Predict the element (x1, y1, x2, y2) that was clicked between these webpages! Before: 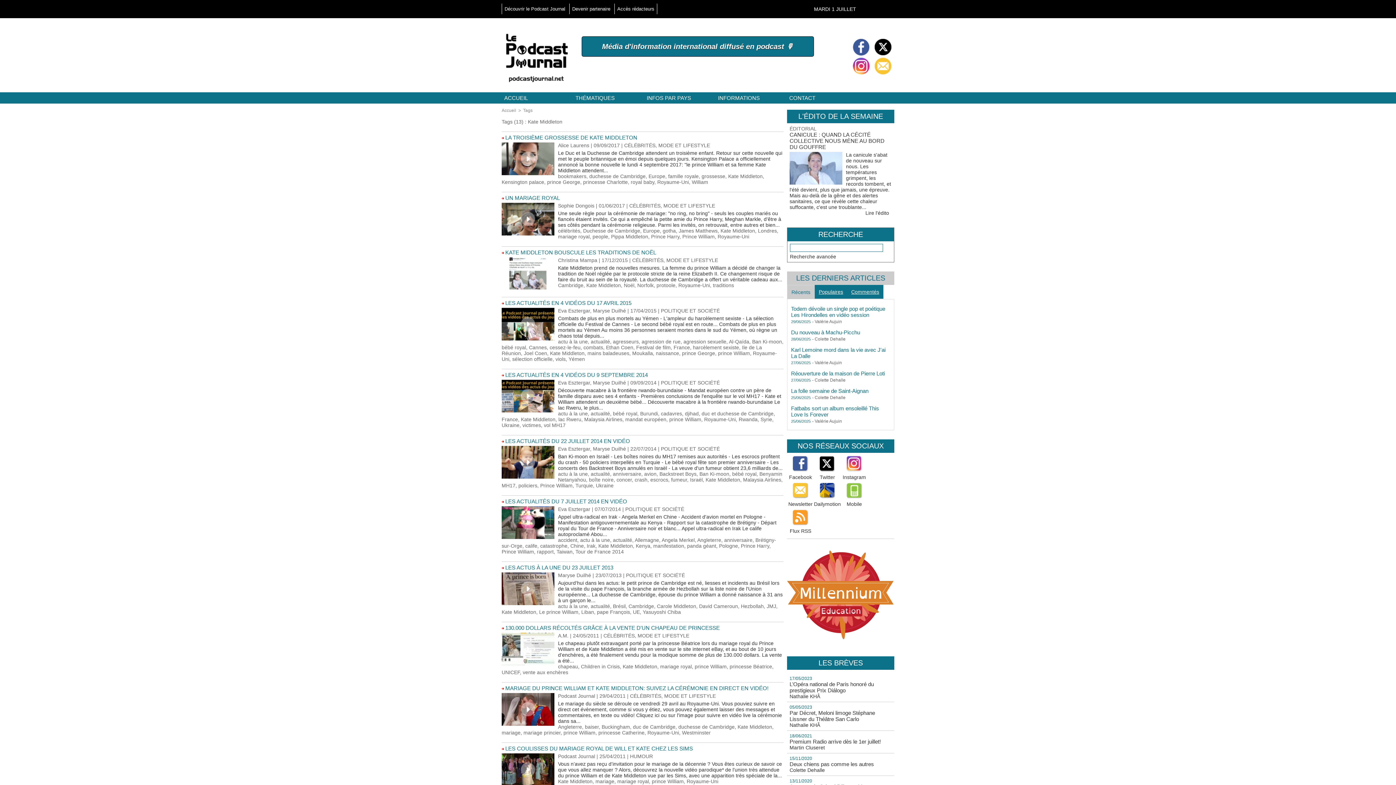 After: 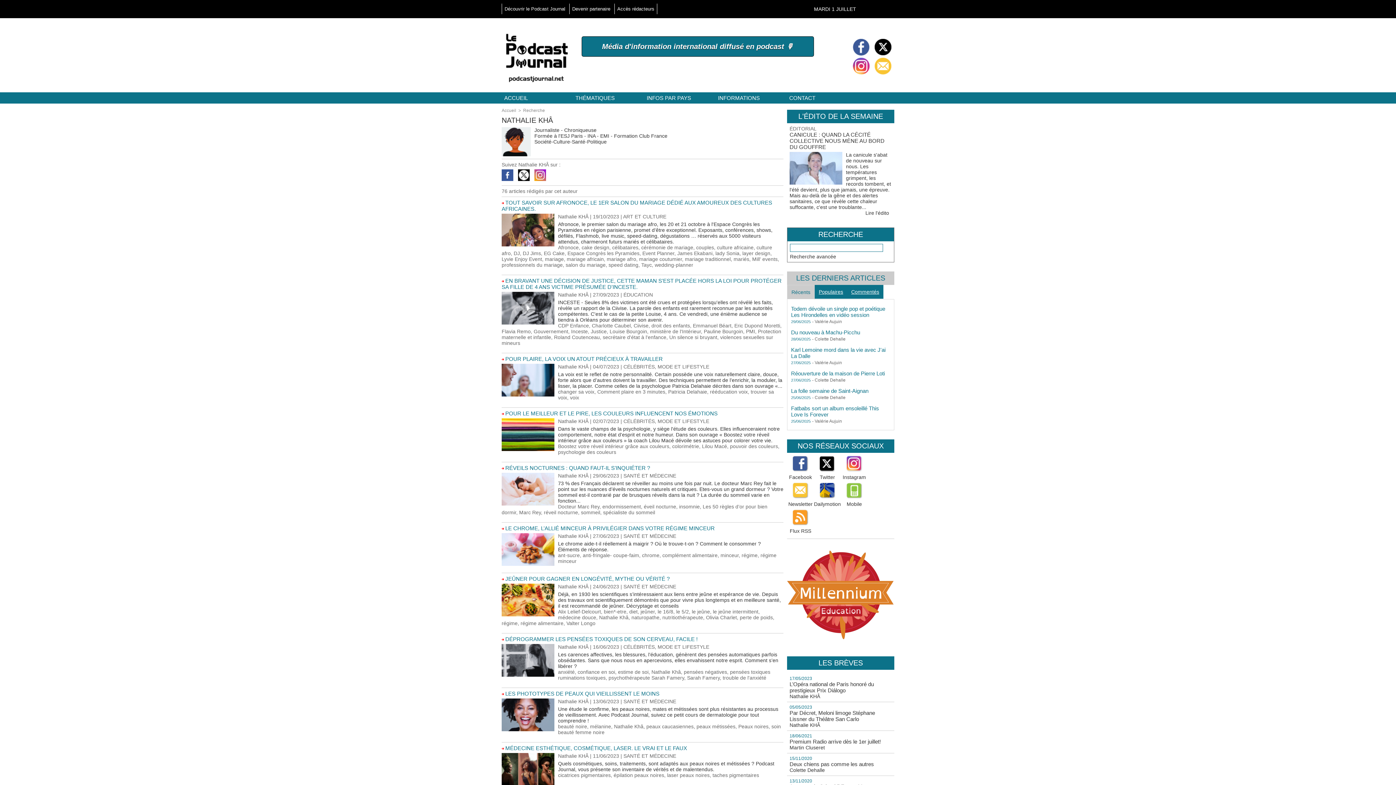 Action: label: Nathalie KHÂ bbox: (789, 693, 820, 699)